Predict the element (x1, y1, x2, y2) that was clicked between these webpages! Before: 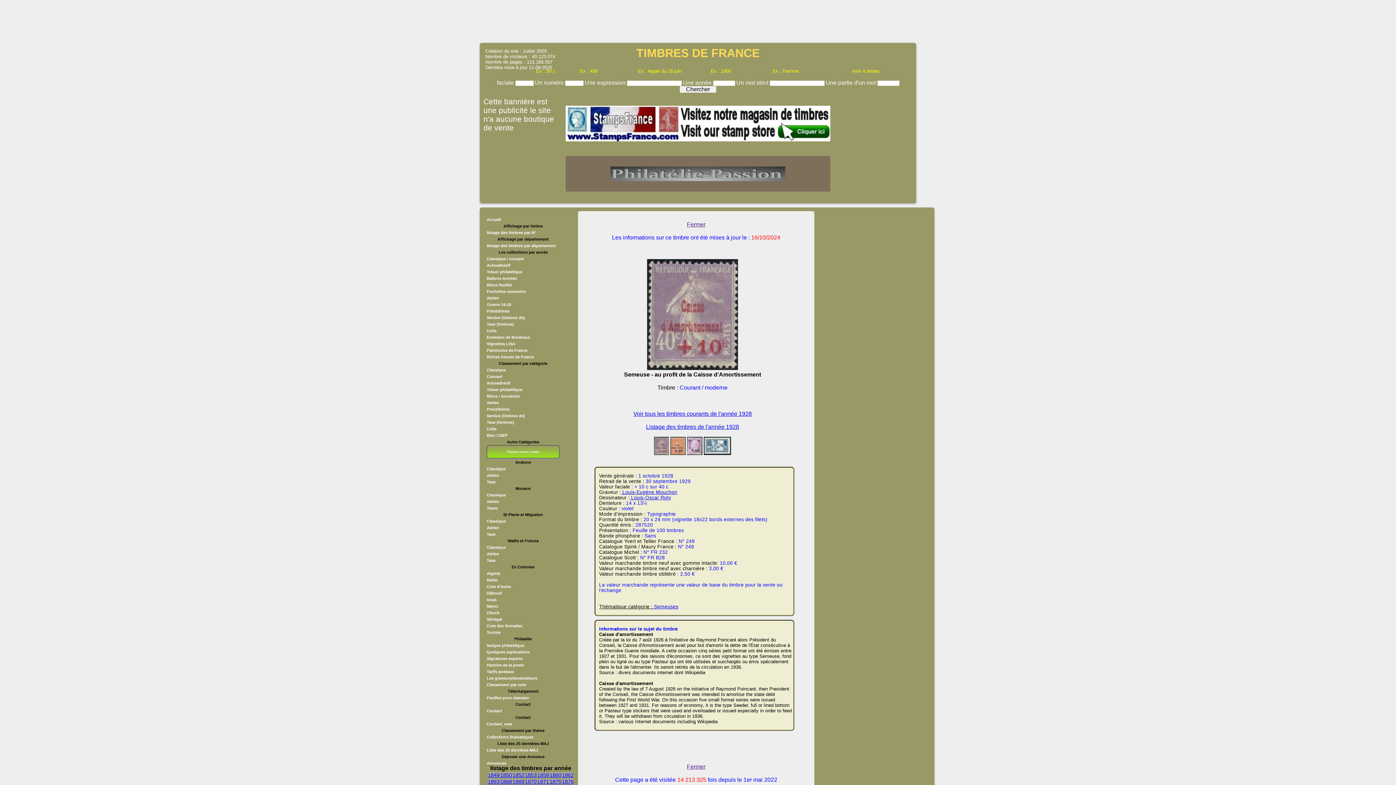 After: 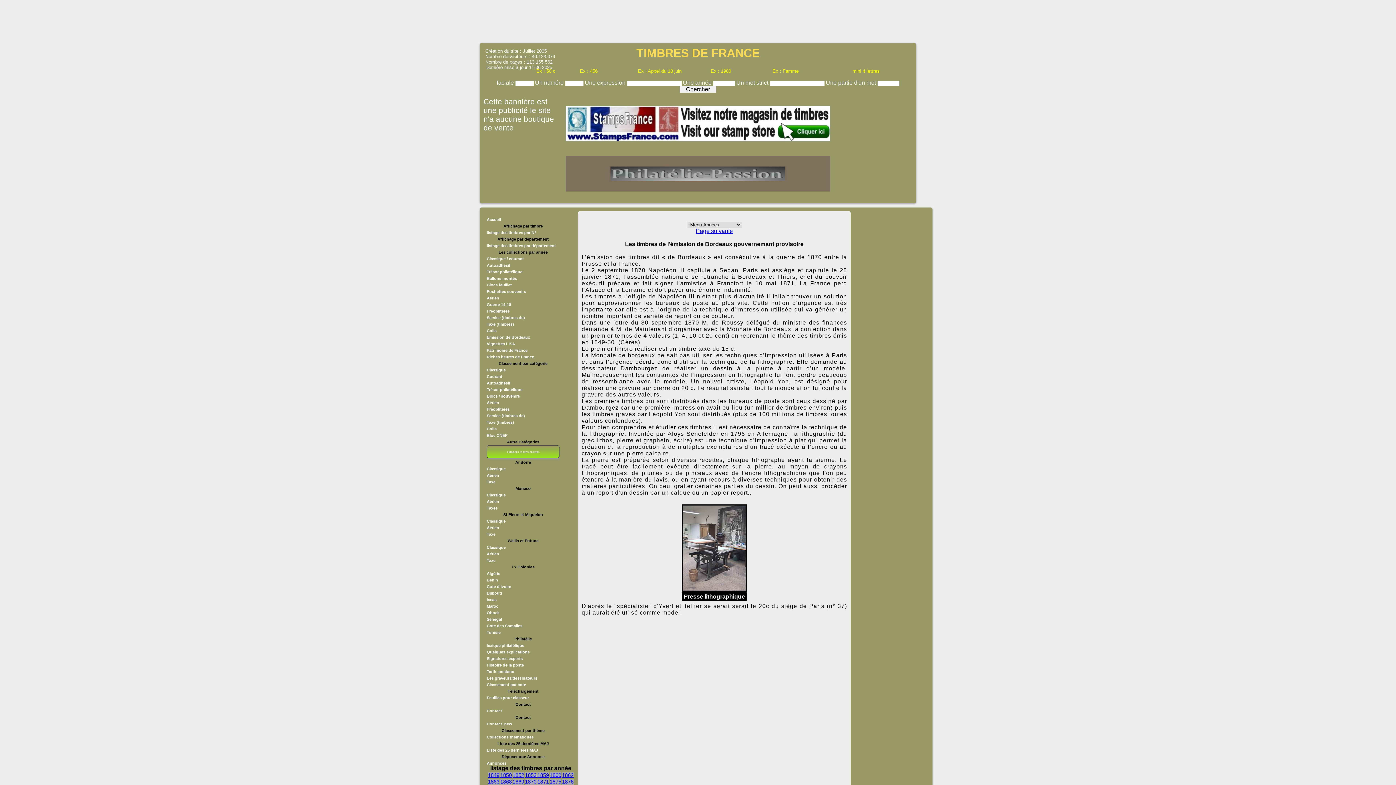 Action: label: Emission de Bordeaux bbox: (486, 335, 530, 339)